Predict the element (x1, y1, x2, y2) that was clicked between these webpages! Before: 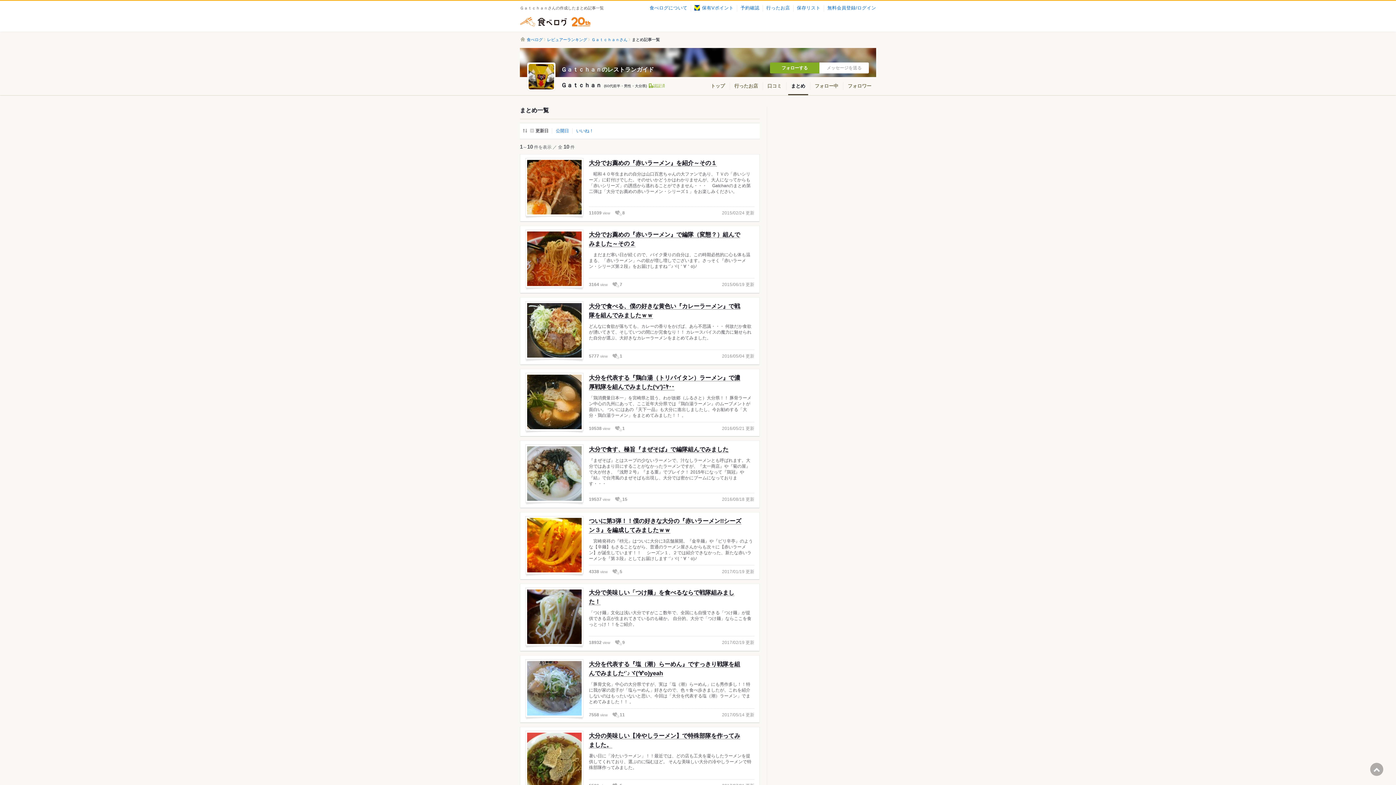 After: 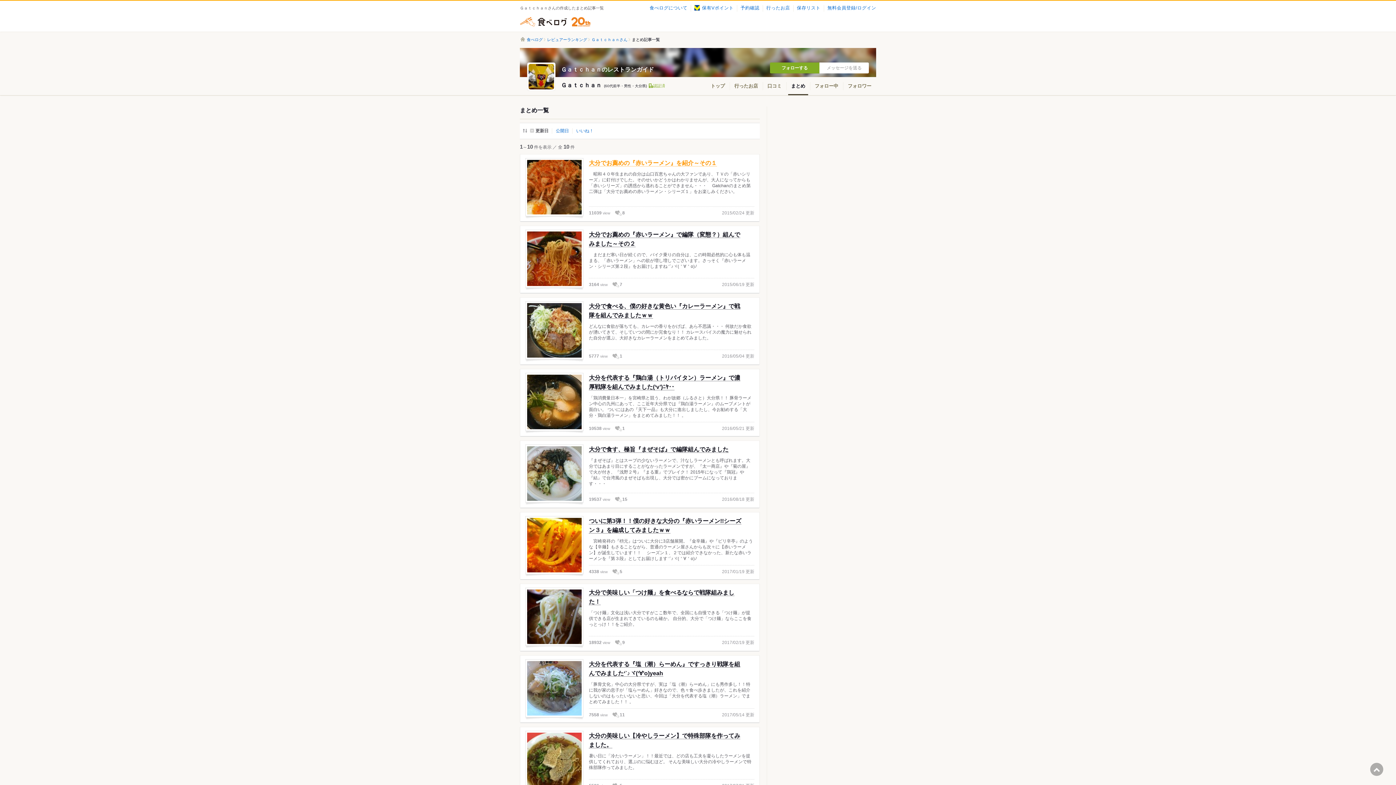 Action: bbox: (589, 157, 717, 166) label: 大分でお薦めの『赤いラーメン』を紹介～その１